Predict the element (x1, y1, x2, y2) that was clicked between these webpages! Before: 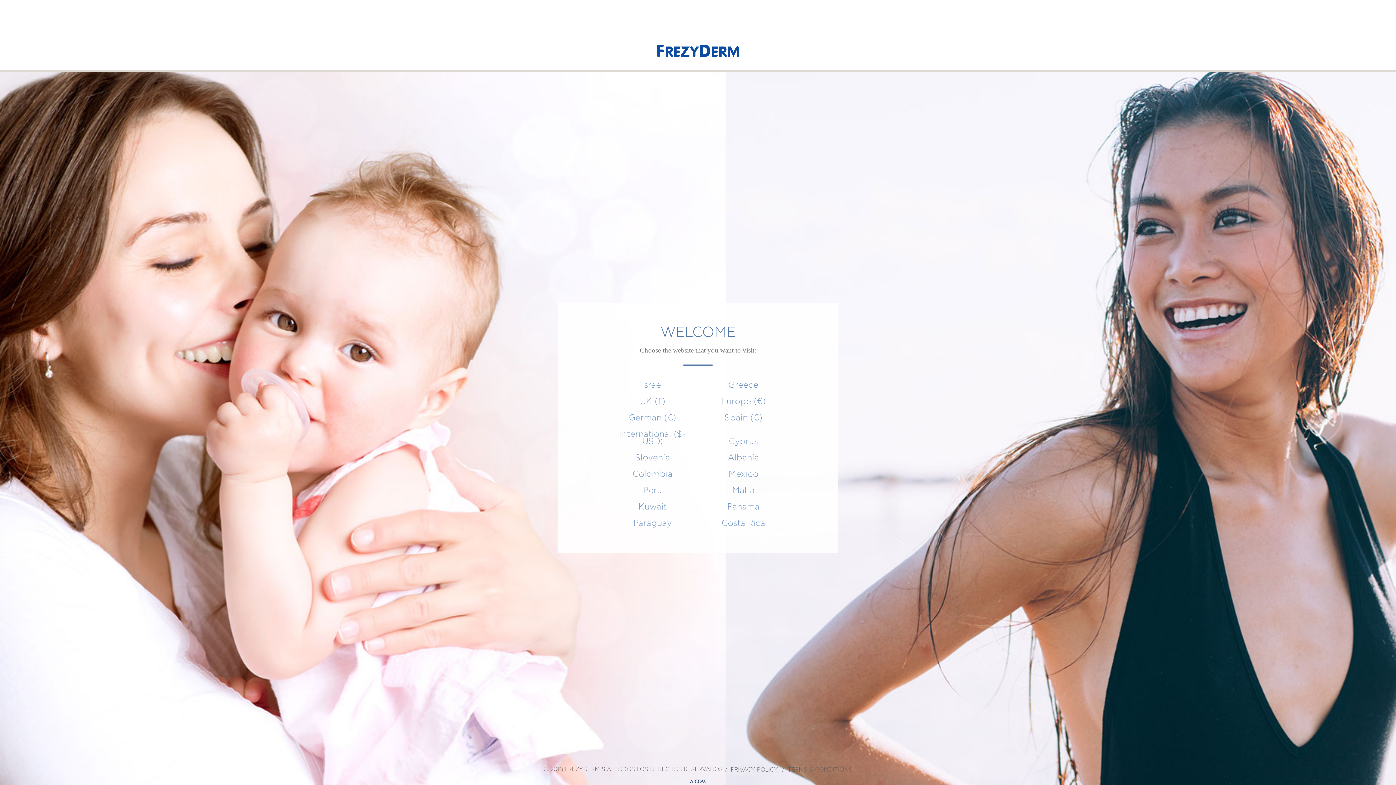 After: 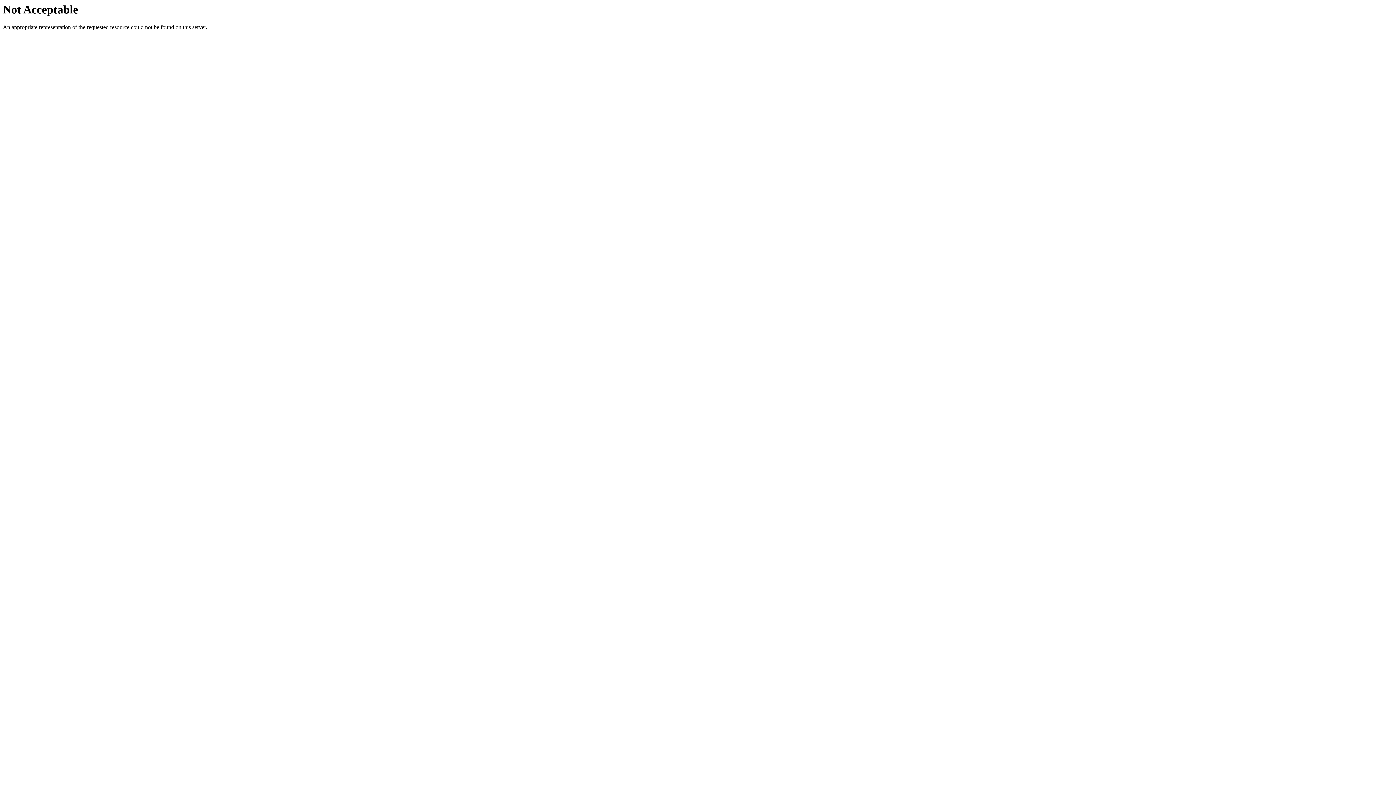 Action: label: Spain (€) bbox: (698, 409, 789, 426)